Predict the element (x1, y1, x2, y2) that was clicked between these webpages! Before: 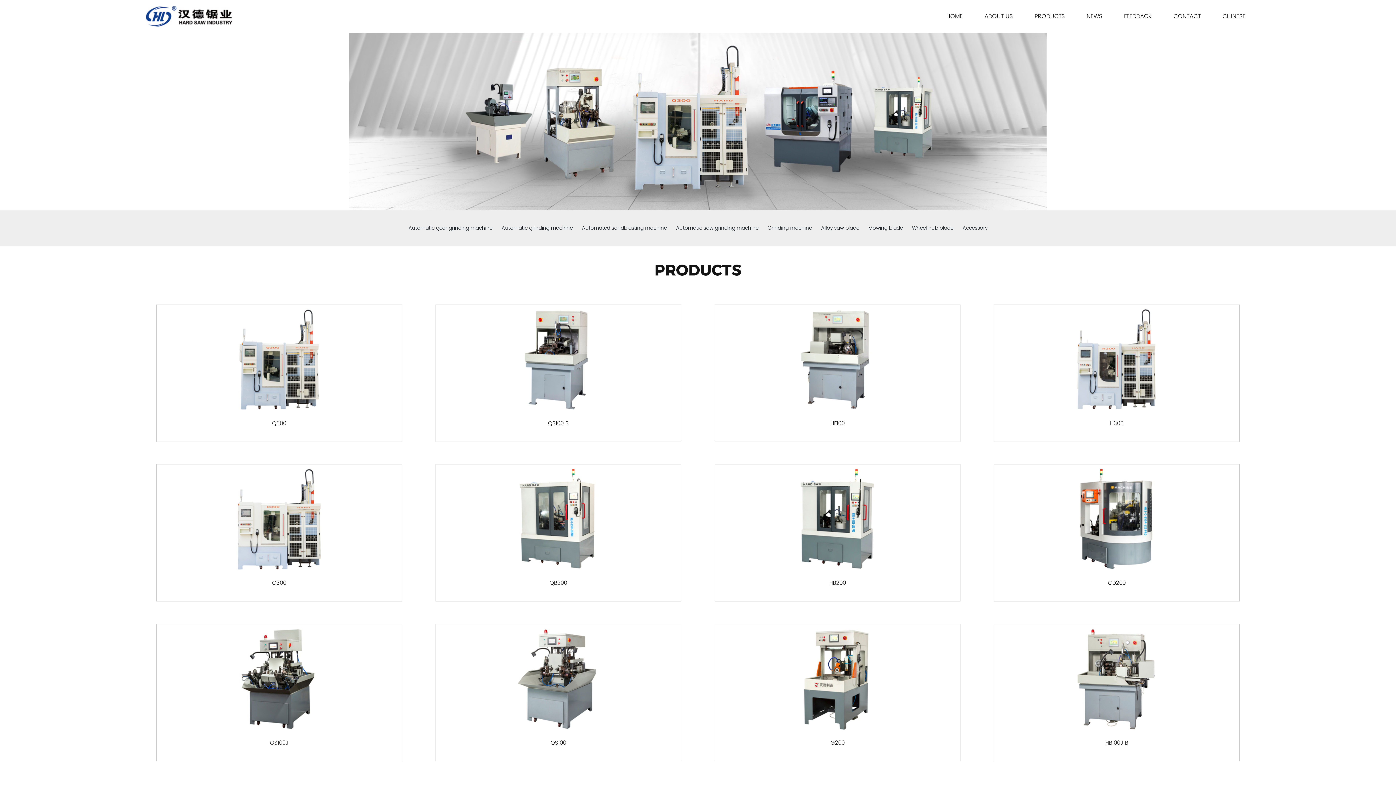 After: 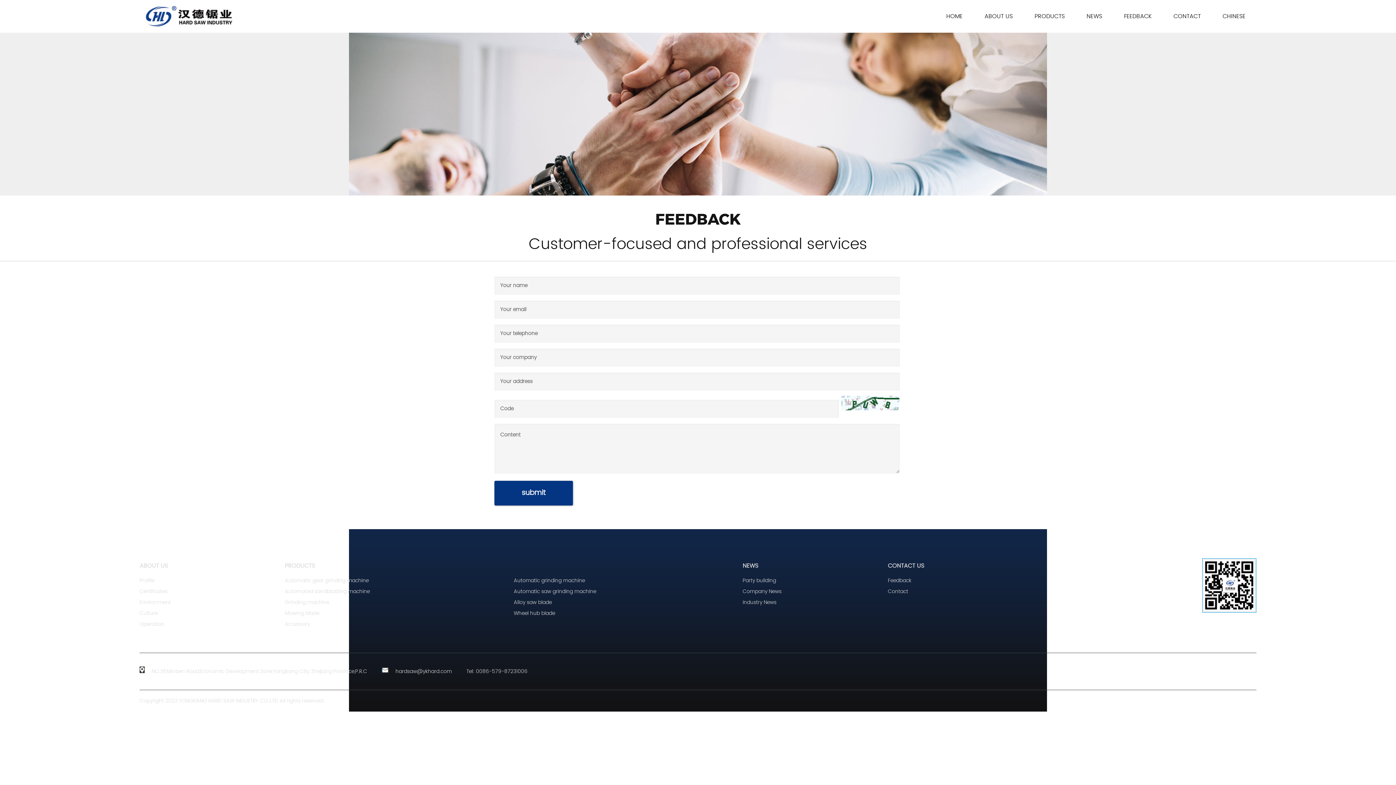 Action: bbox: (1113, 0, 1162, 32) label: FEEDBACK